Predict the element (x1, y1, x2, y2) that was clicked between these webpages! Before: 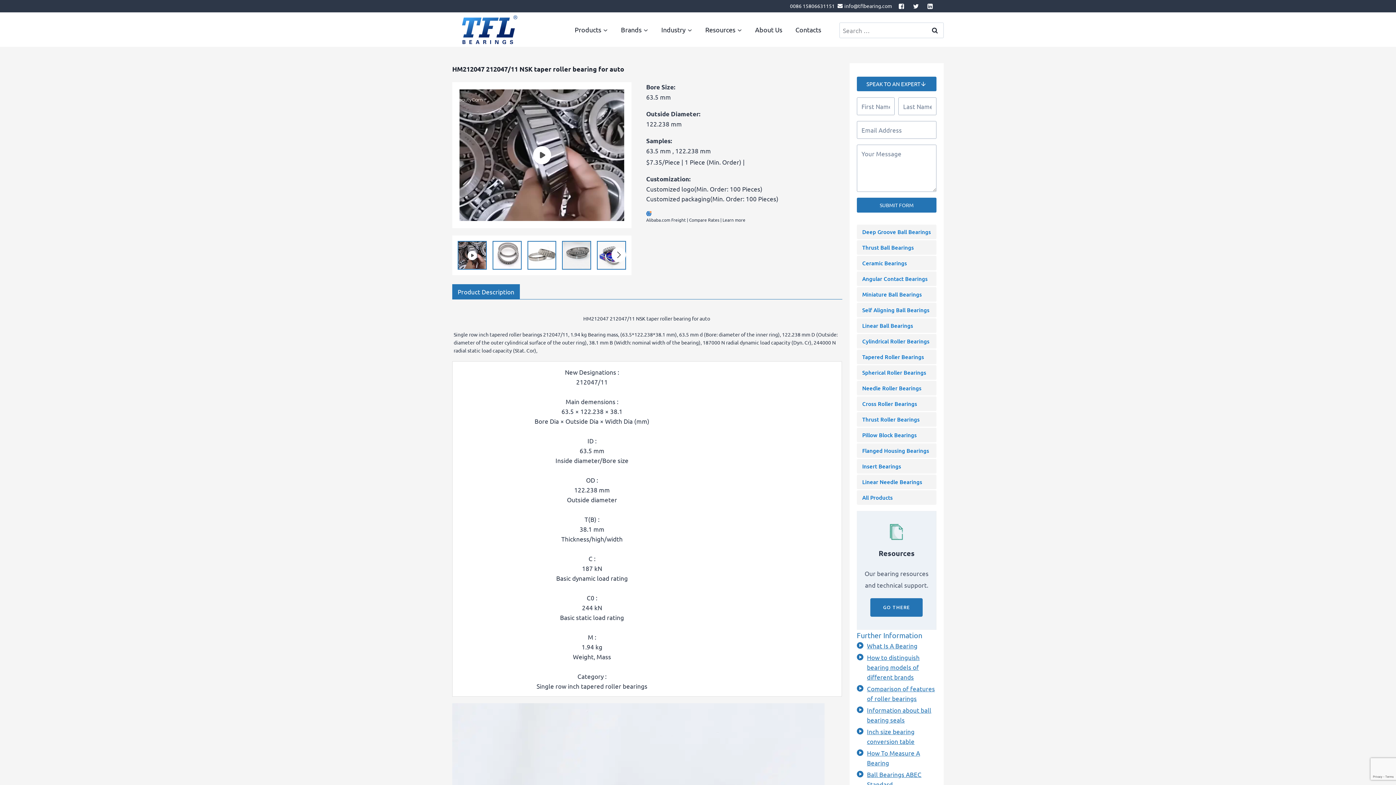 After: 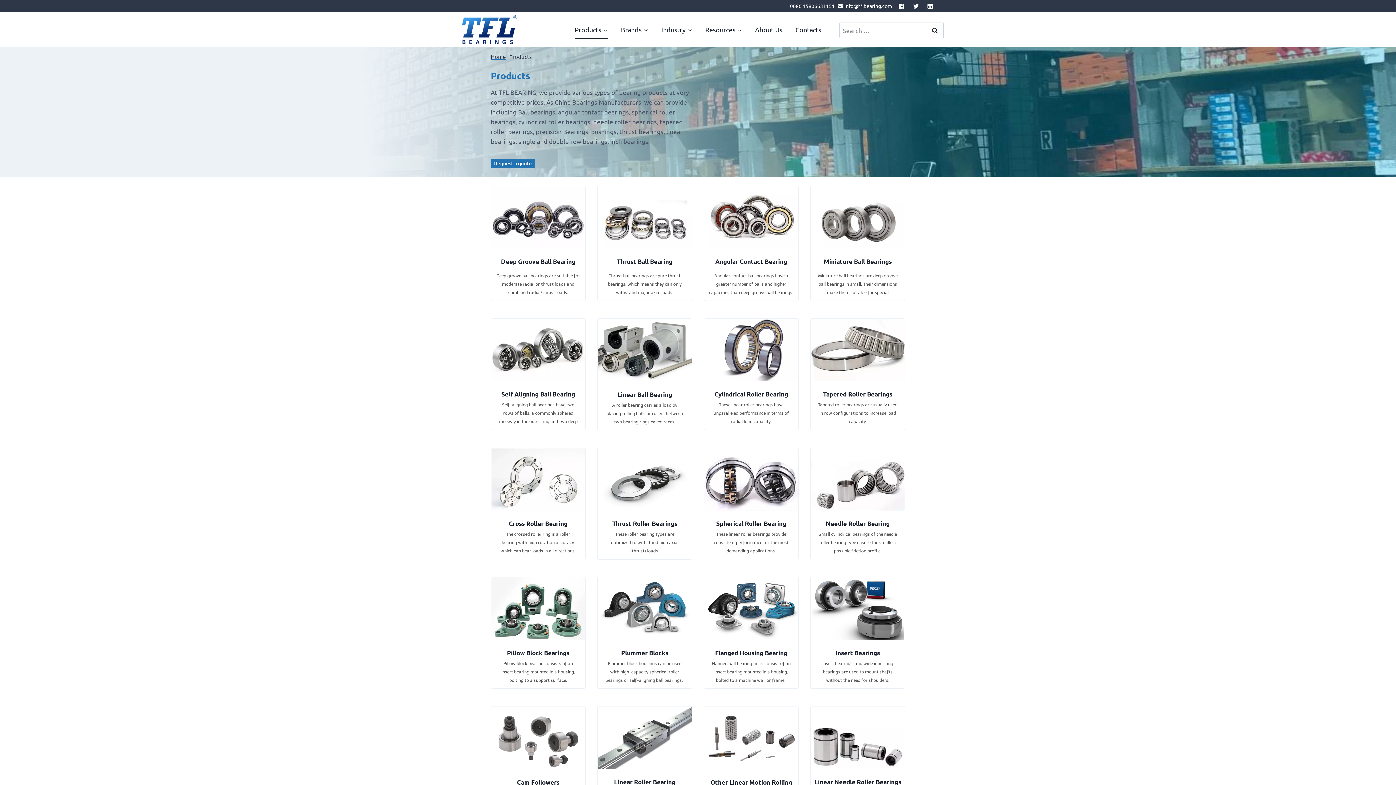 Action: bbox: (862, 494, 893, 501) label: All Products